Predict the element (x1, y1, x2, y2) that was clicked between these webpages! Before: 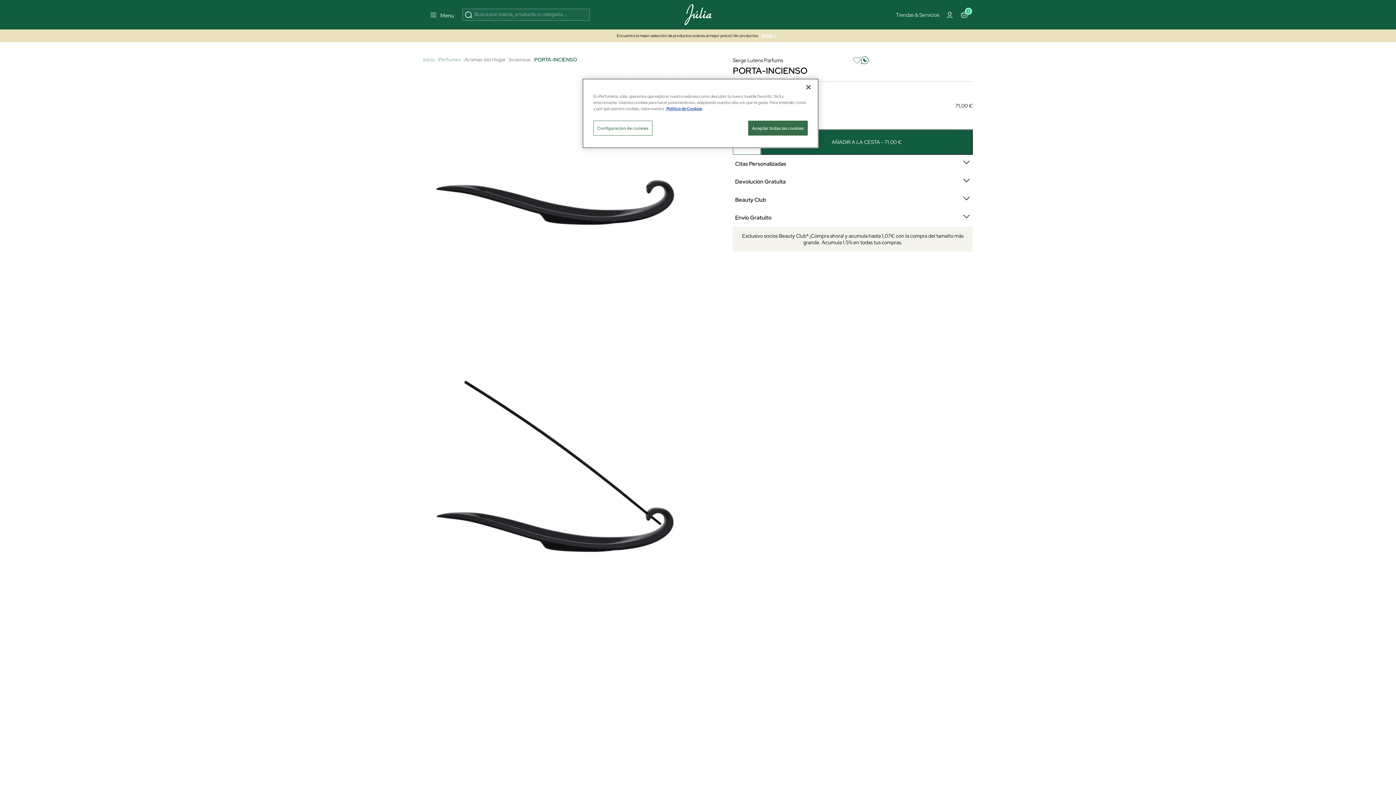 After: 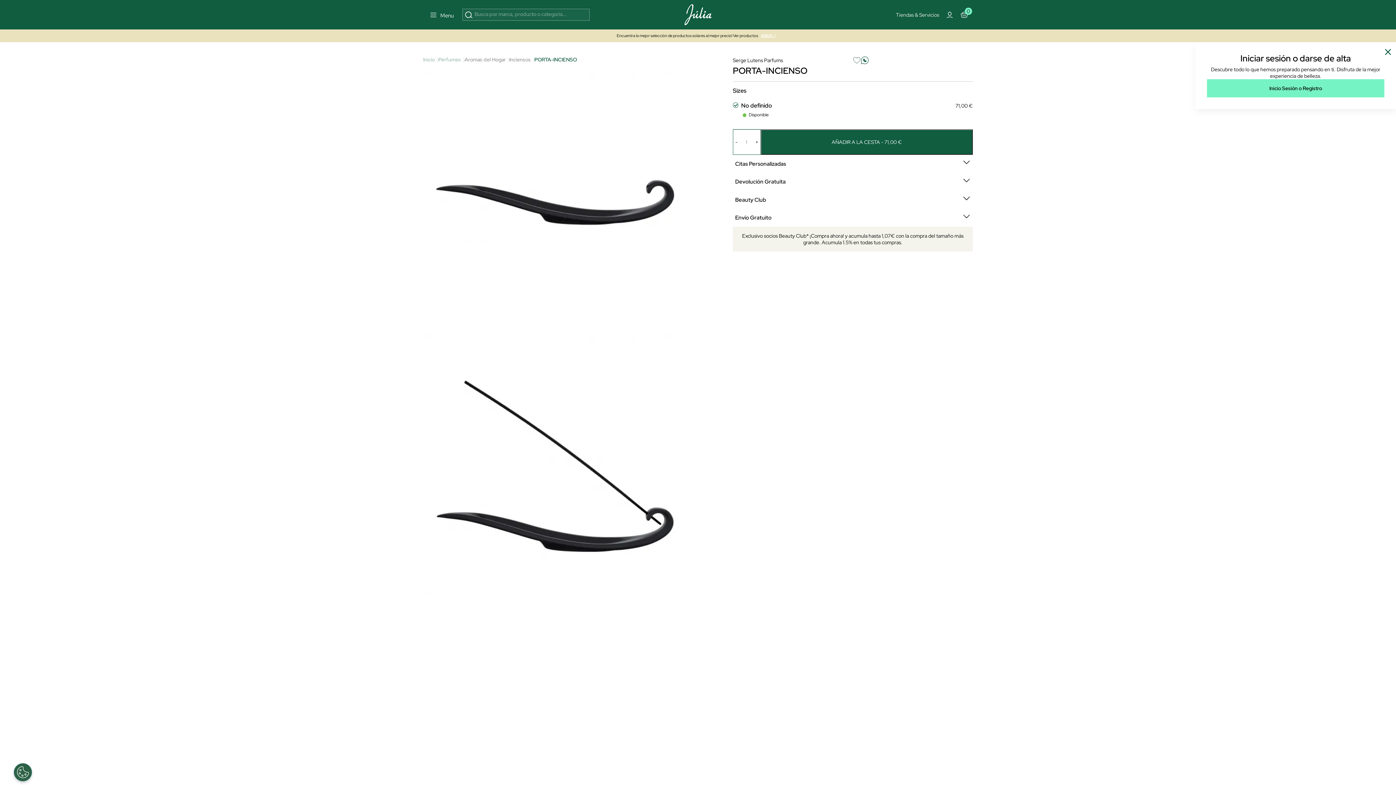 Action: label: SignIn bbox: (945, 10, 954, 19)